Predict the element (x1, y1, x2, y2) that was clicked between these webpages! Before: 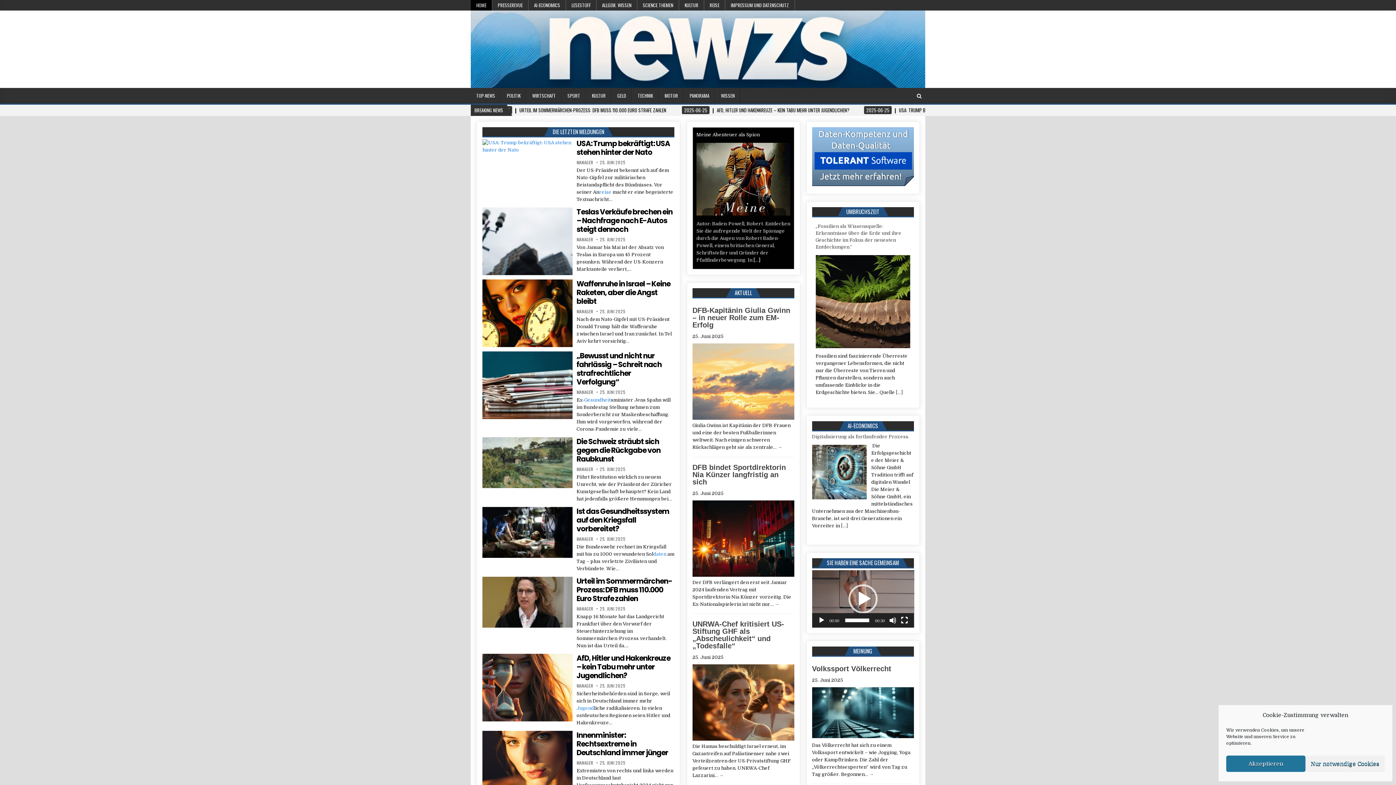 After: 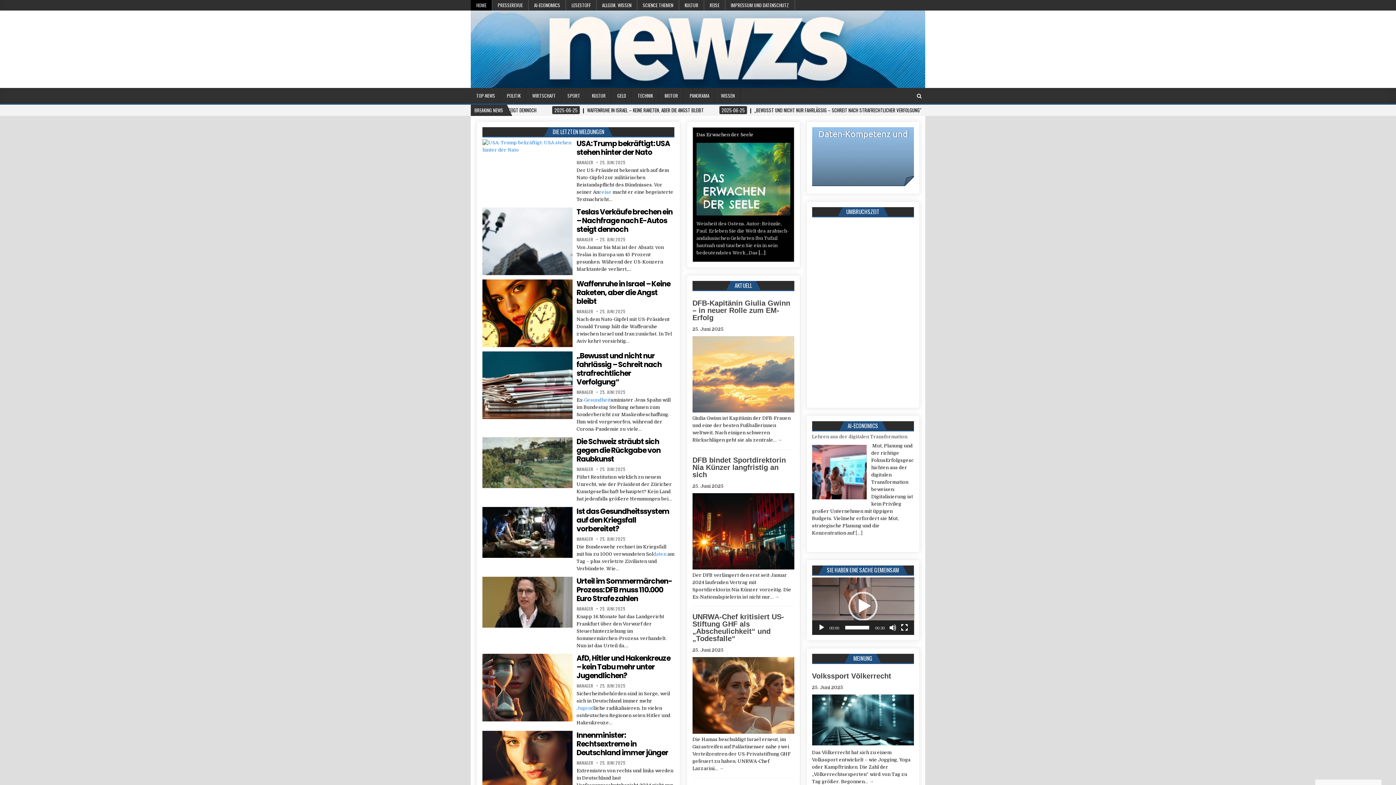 Action: bbox: (1226, 756, 1305, 772) label: Akzeptieren